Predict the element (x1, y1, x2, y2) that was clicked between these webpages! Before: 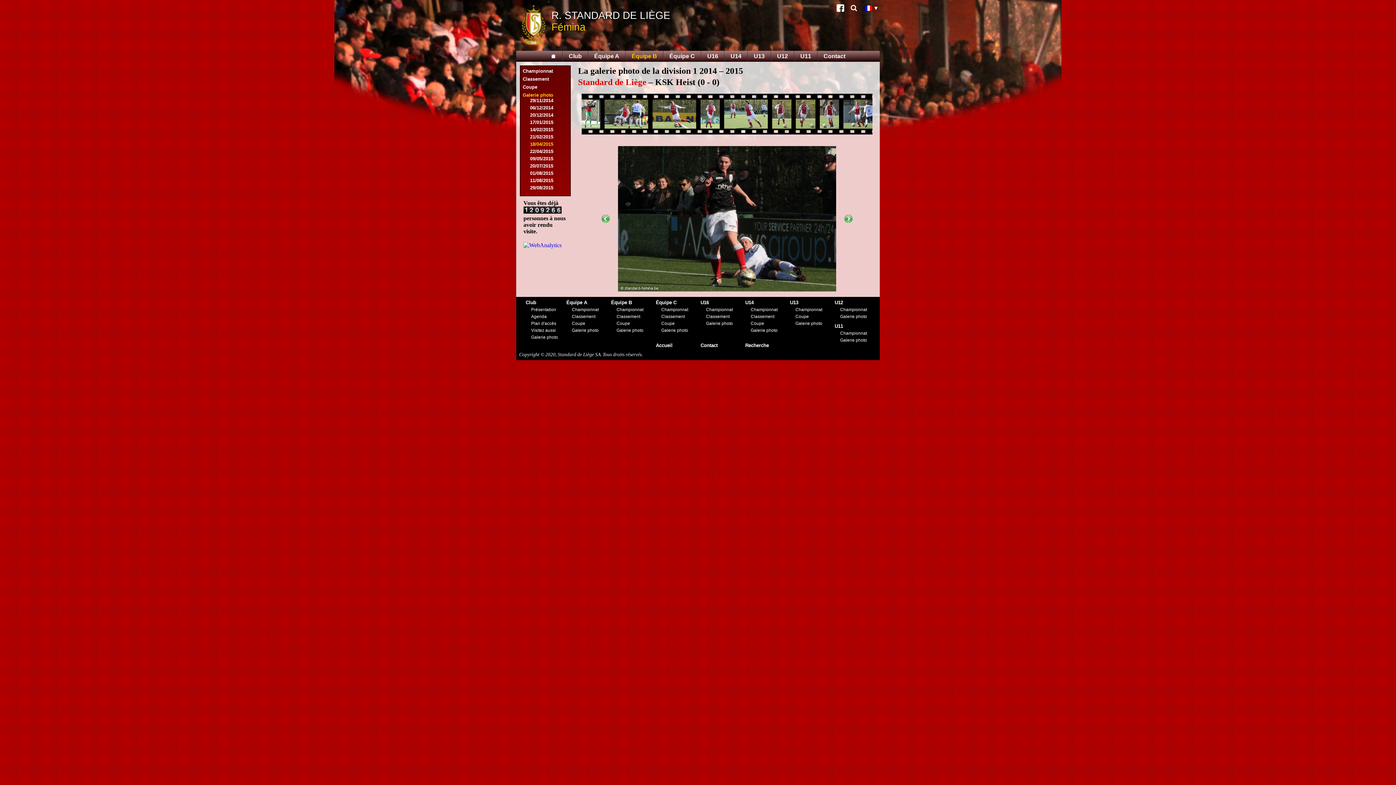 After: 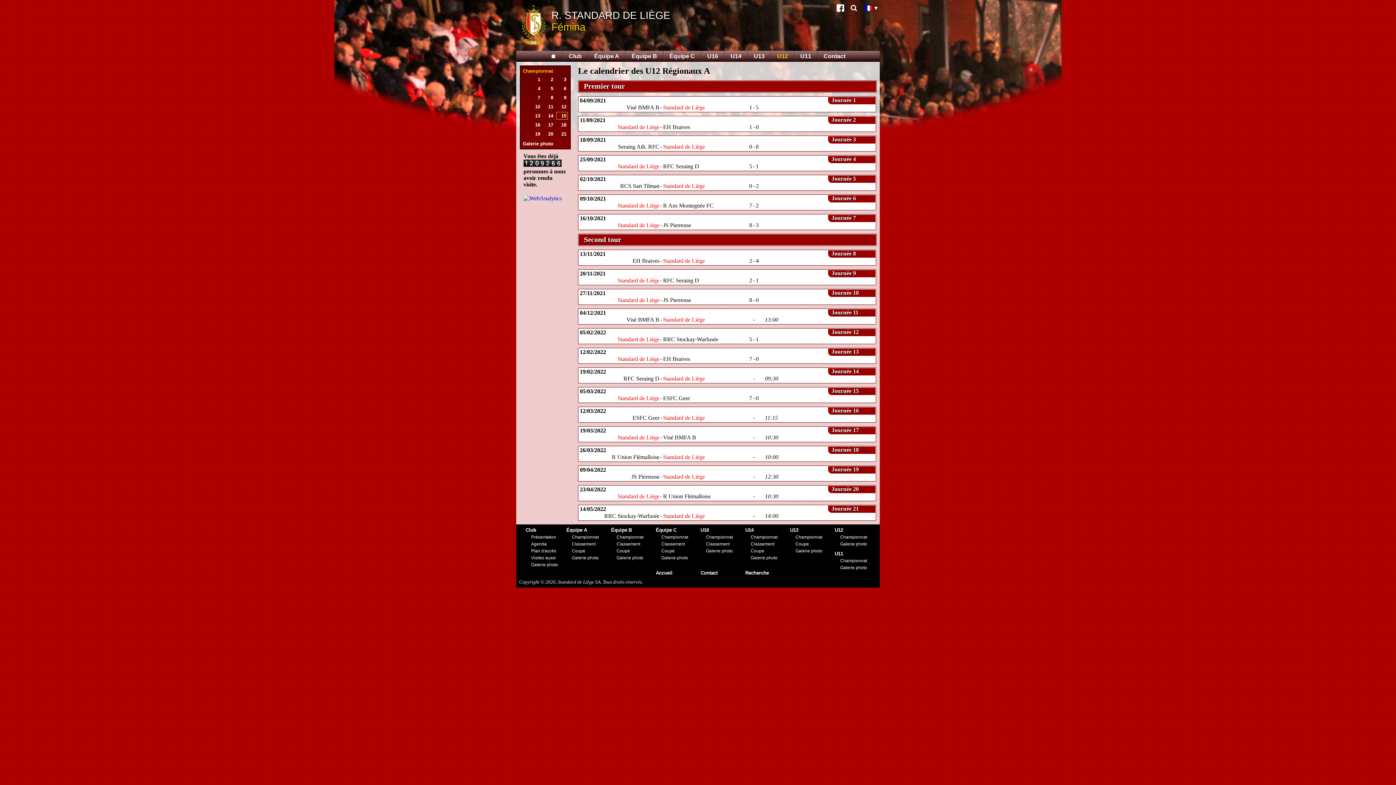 Action: label: Championnat bbox: (840, 307, 867, 312)